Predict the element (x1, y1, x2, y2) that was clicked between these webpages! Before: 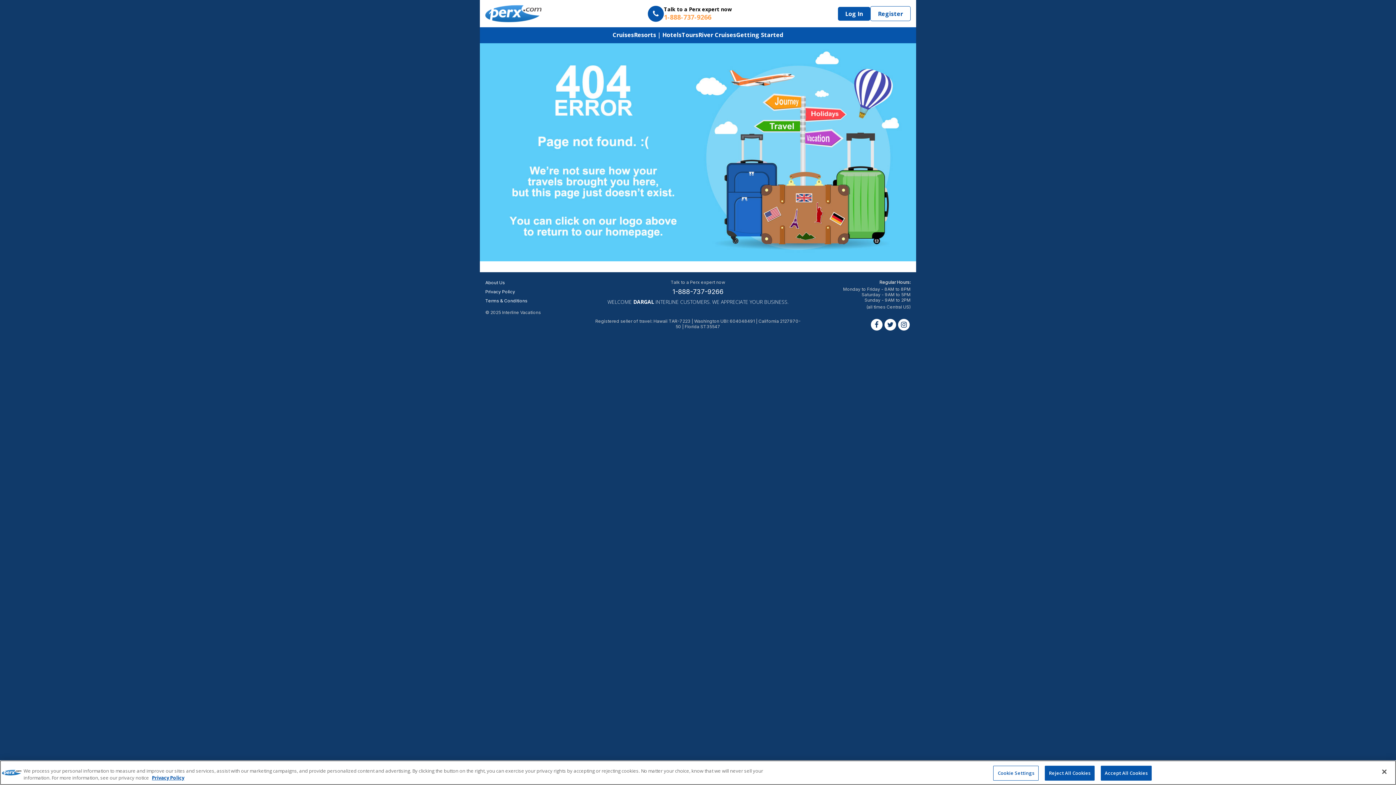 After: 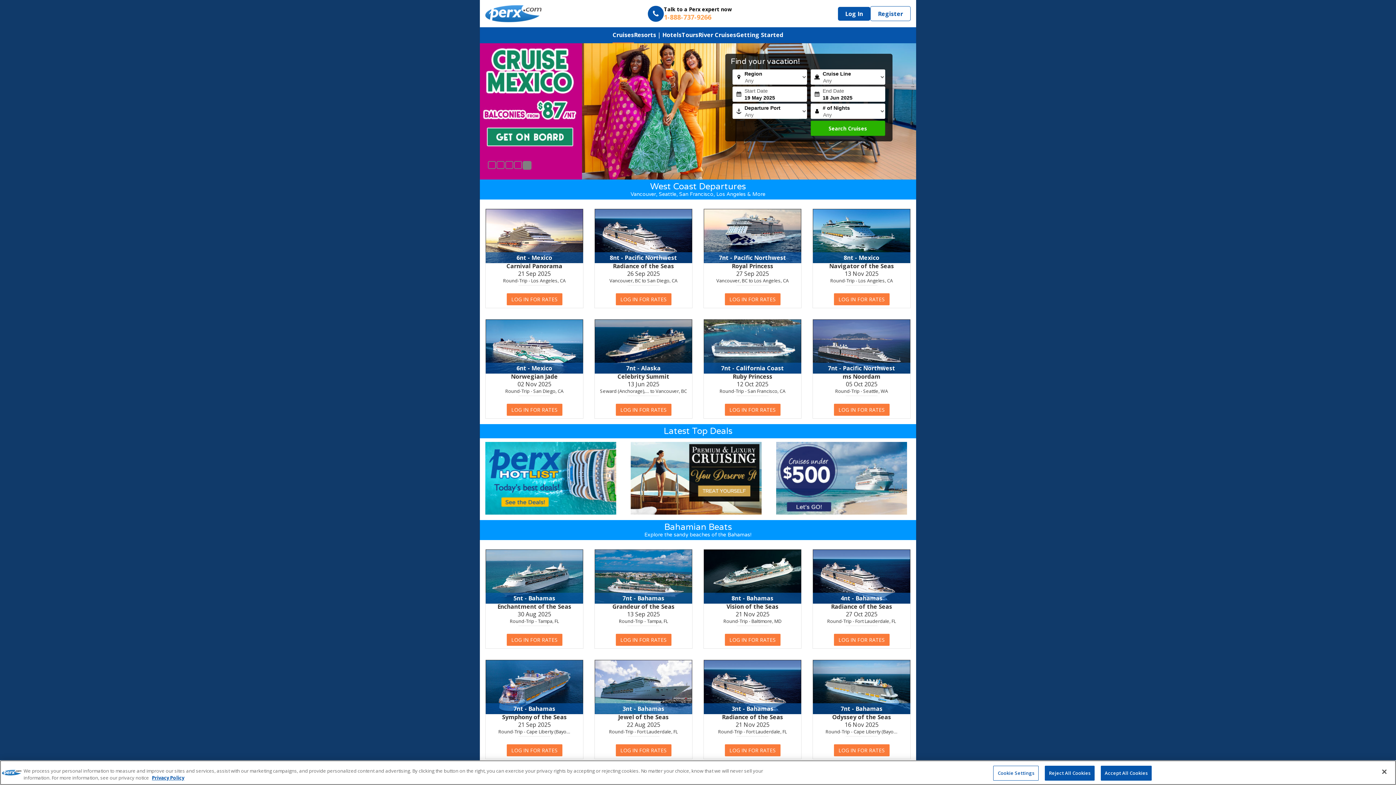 Action: label: Cruises bbox: (612, 27, 634, 43)